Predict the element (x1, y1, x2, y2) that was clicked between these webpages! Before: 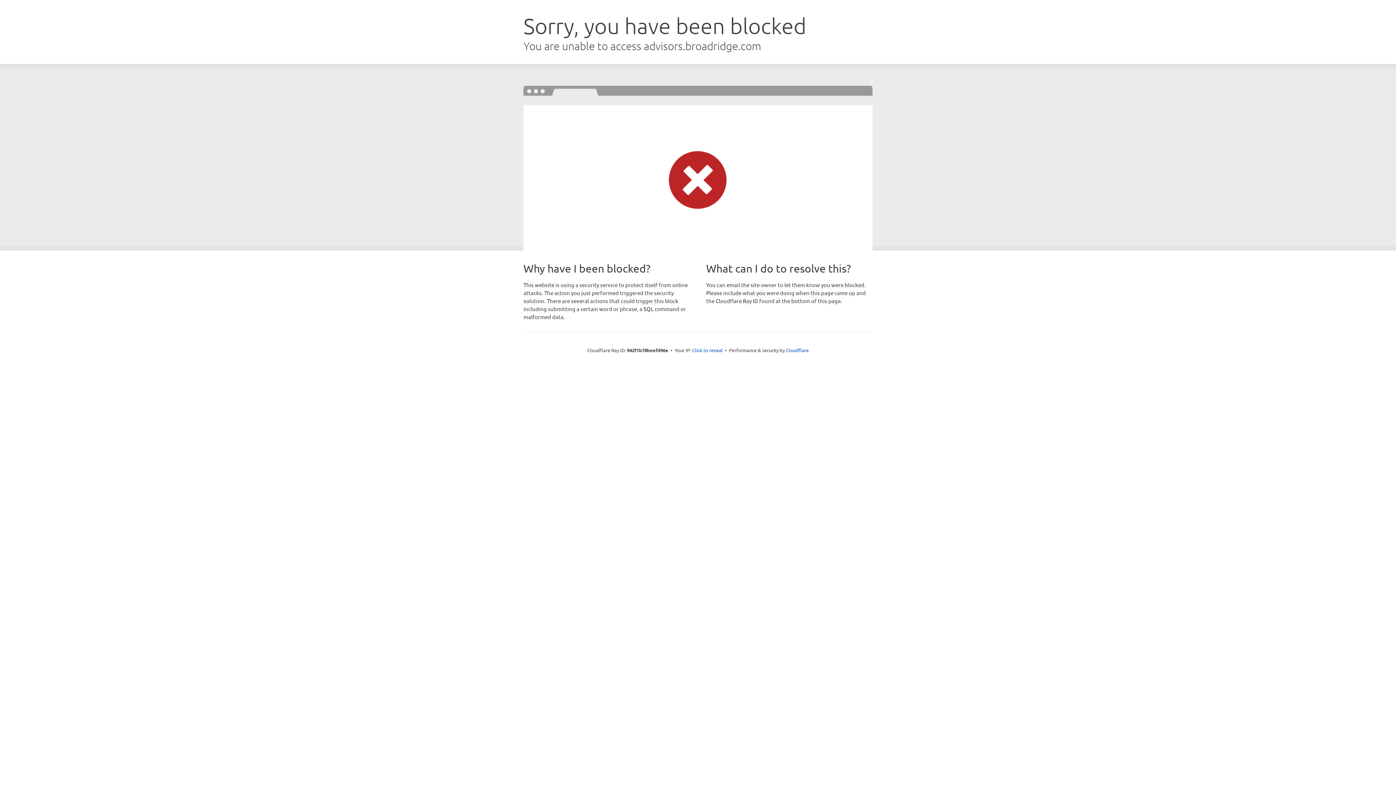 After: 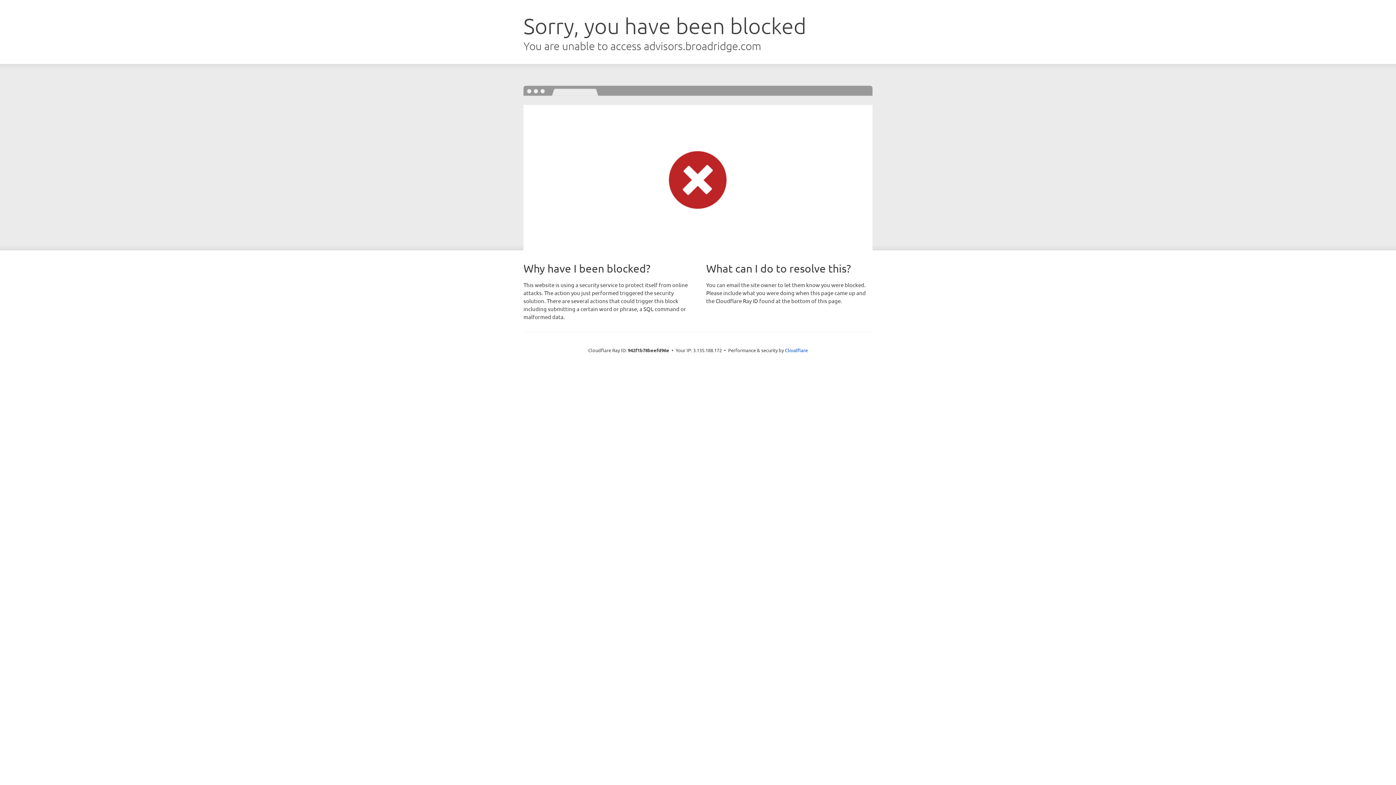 Action: label: Click to reveal bbox: (692, 346, 722, 353)